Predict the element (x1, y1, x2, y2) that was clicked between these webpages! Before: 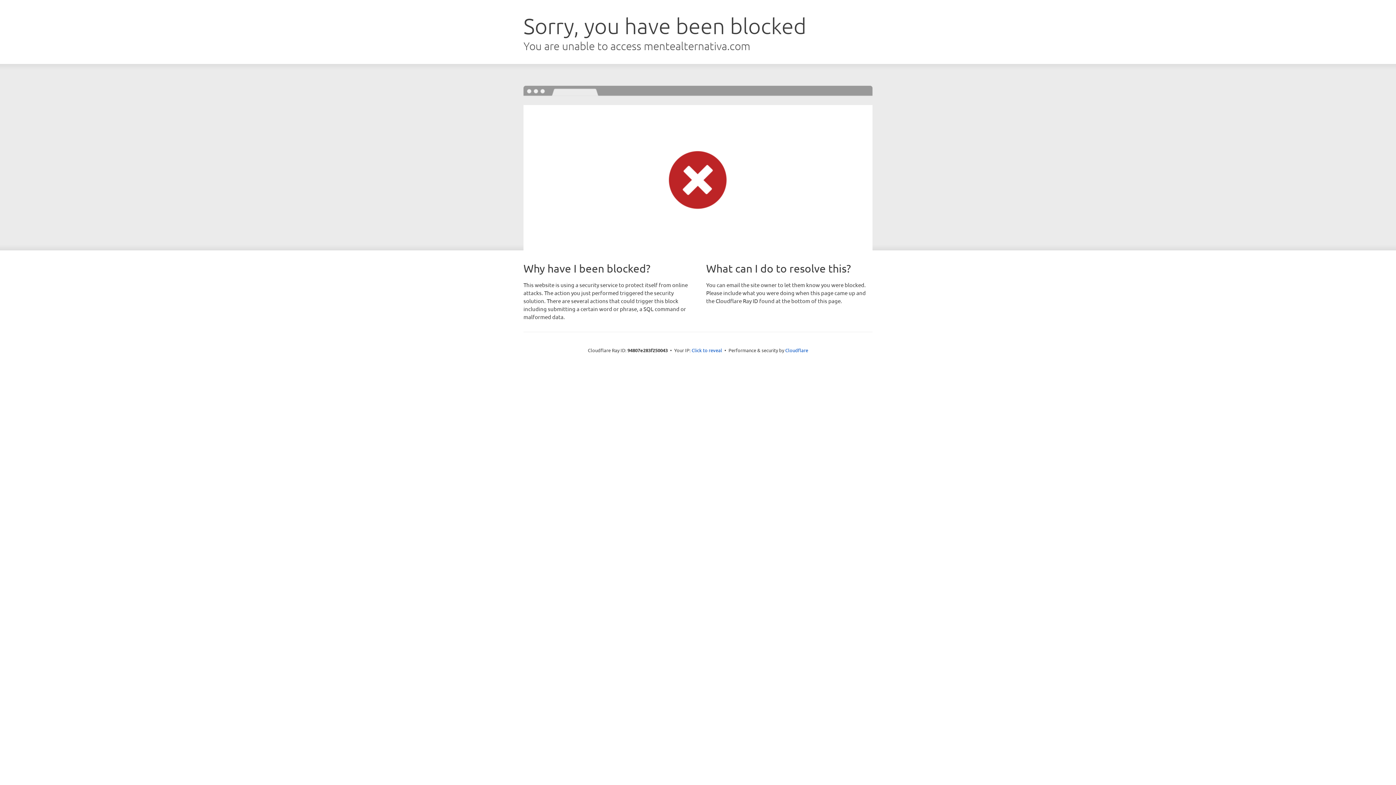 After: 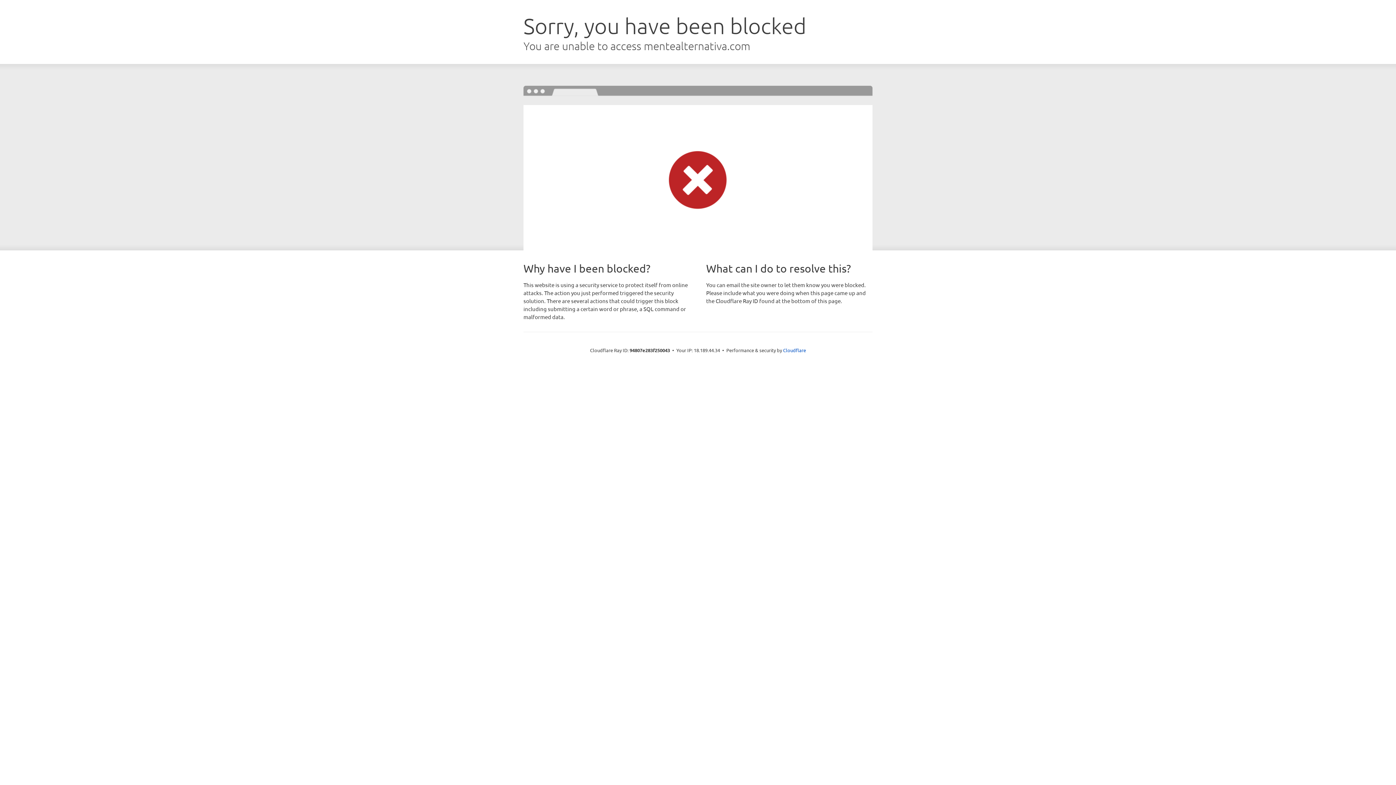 Action: label: Click to reveal bbox: (691, 346, 722, 353)